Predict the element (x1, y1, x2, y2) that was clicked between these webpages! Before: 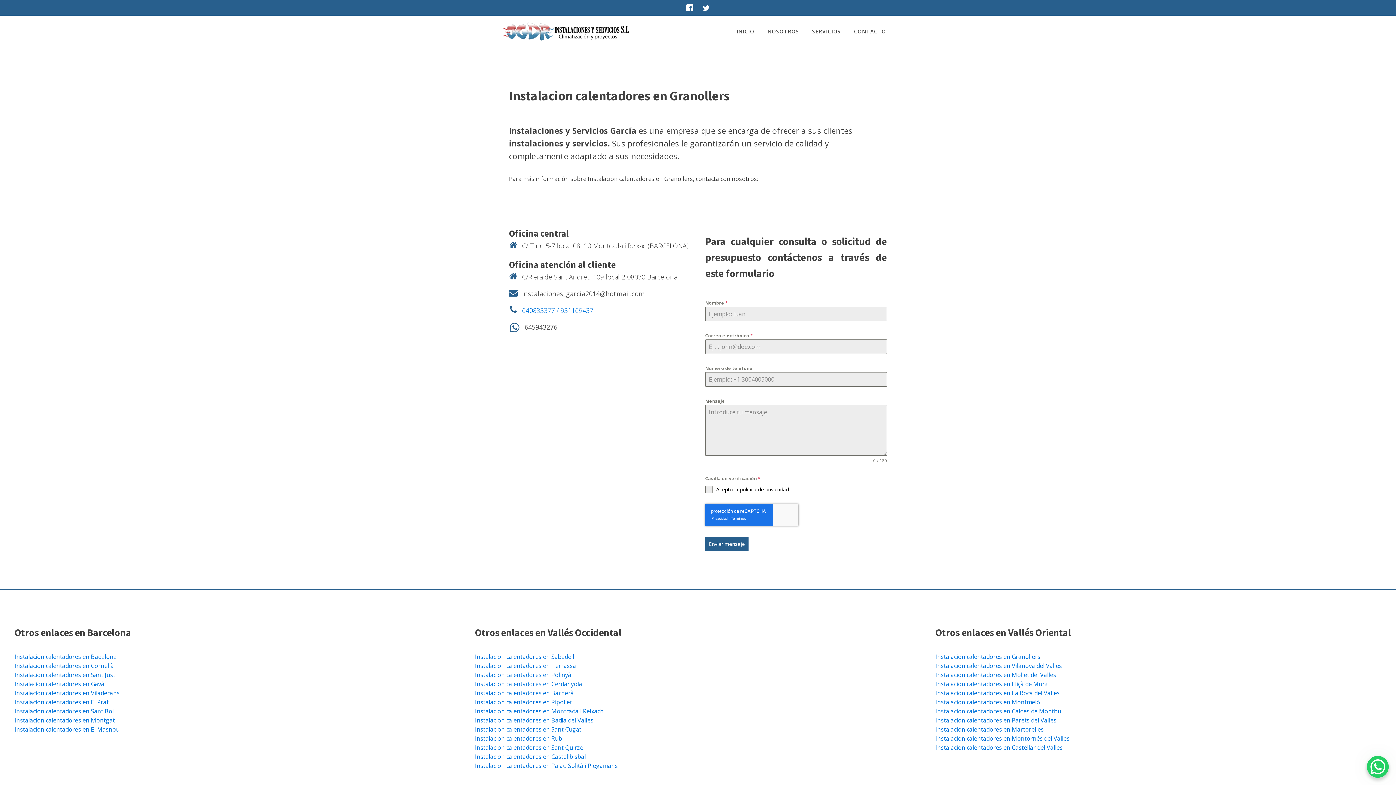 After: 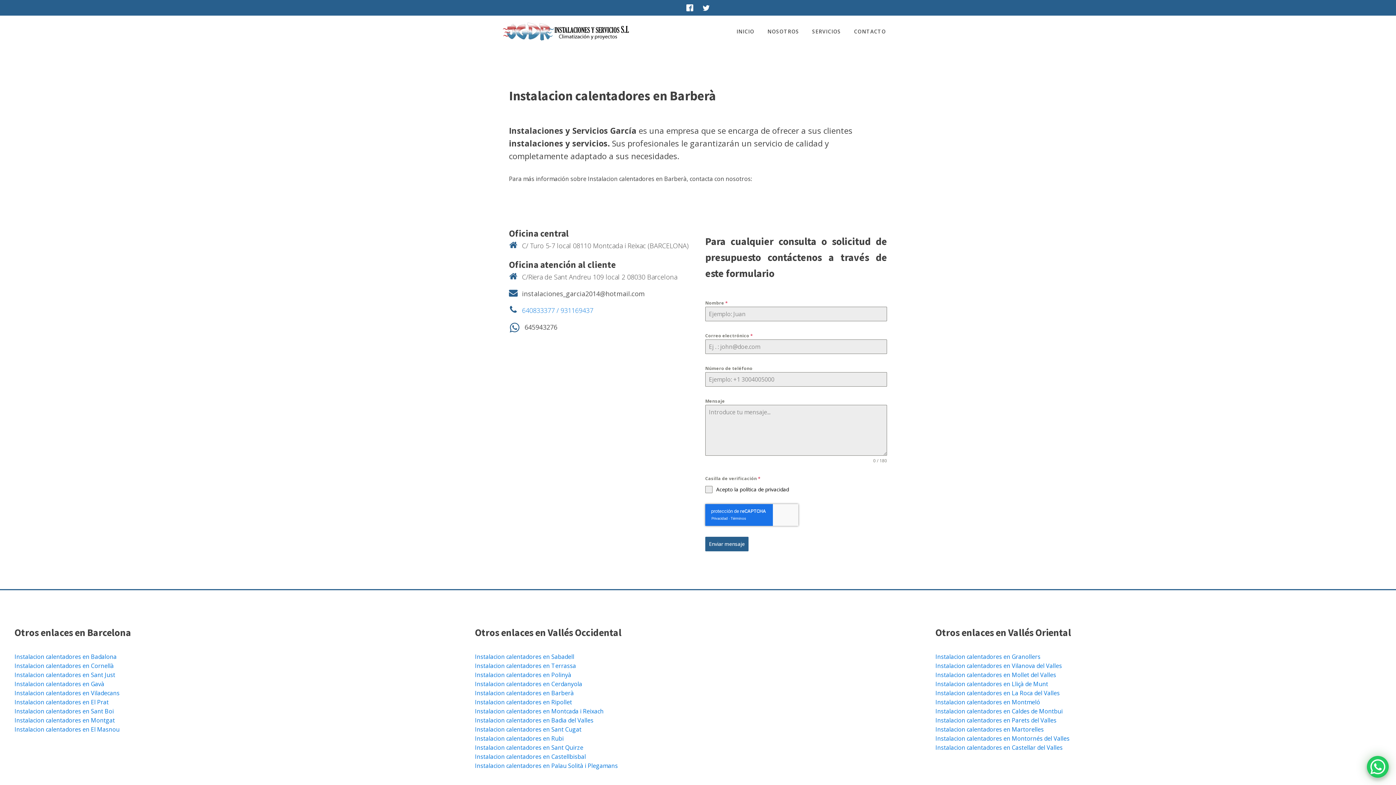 Action: bbox: (475, 689, 574, 698) label: Instalacion calentadores en Barberà